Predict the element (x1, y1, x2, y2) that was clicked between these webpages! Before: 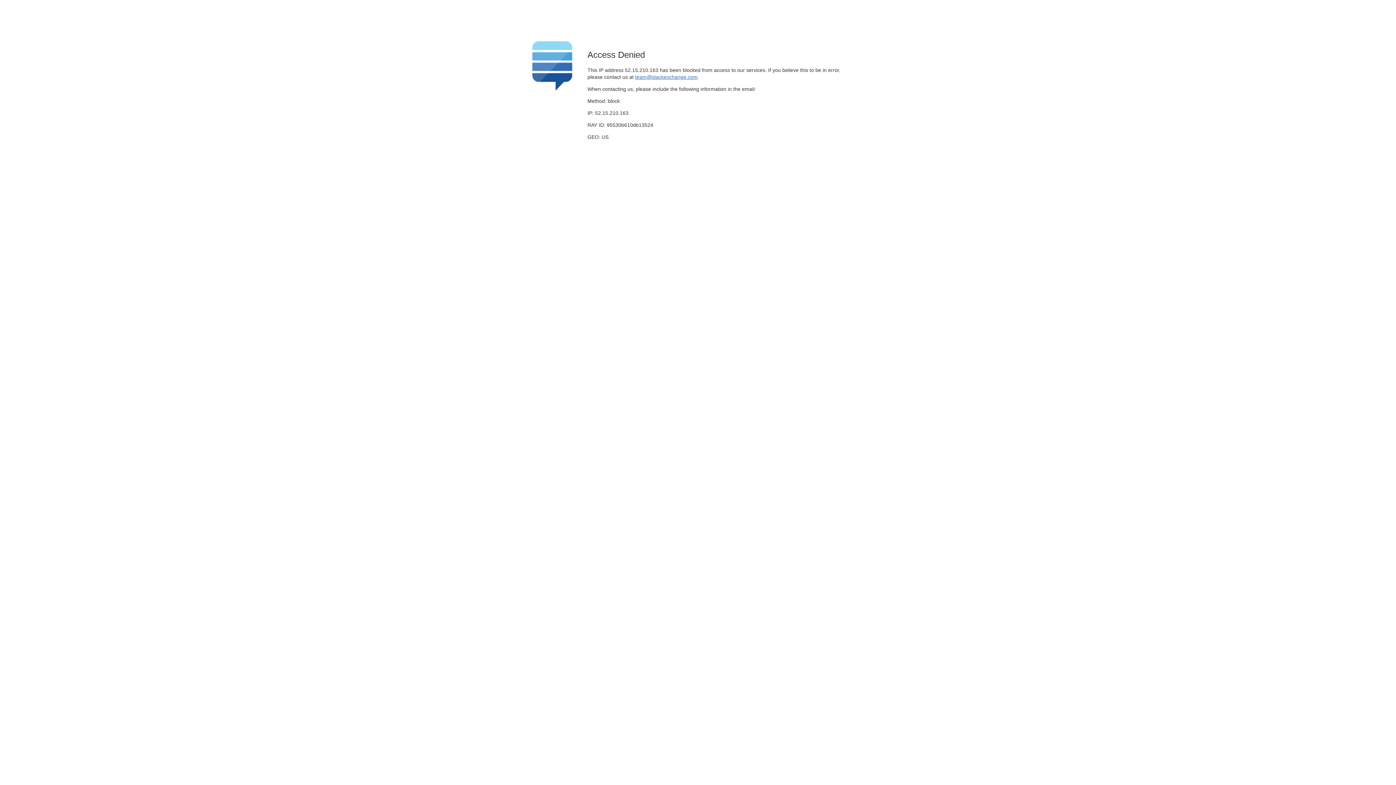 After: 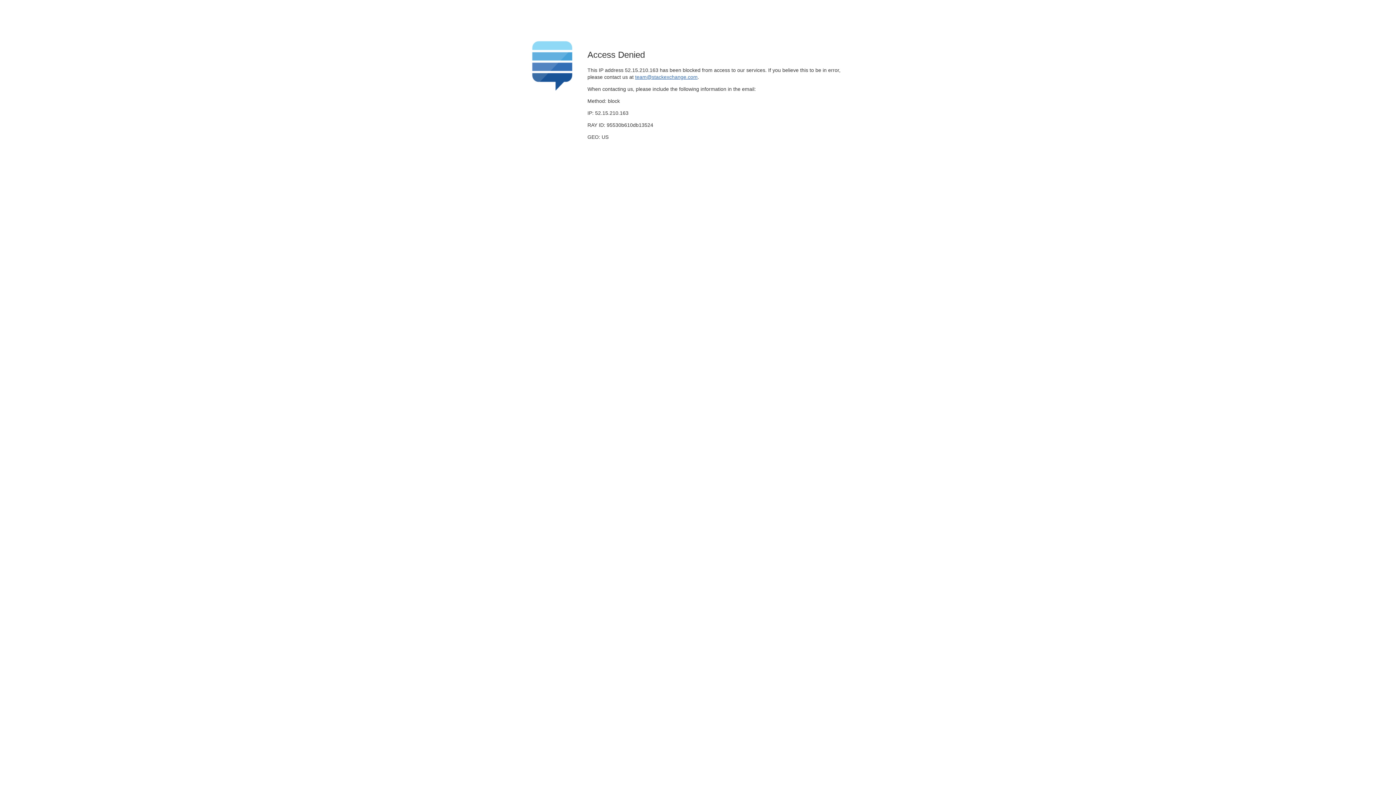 Action: label: team@stackexchange.com bbox: (635, 74, 697, 79)